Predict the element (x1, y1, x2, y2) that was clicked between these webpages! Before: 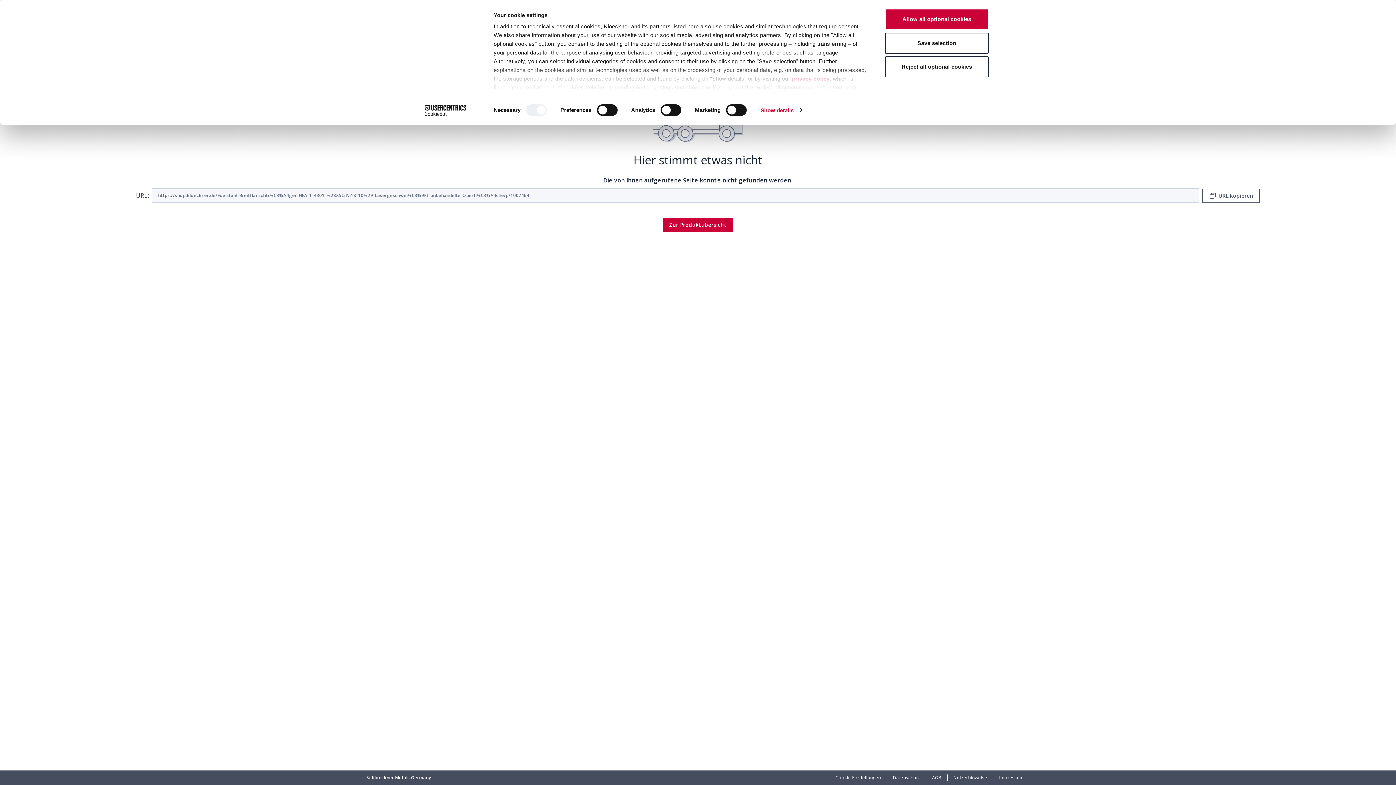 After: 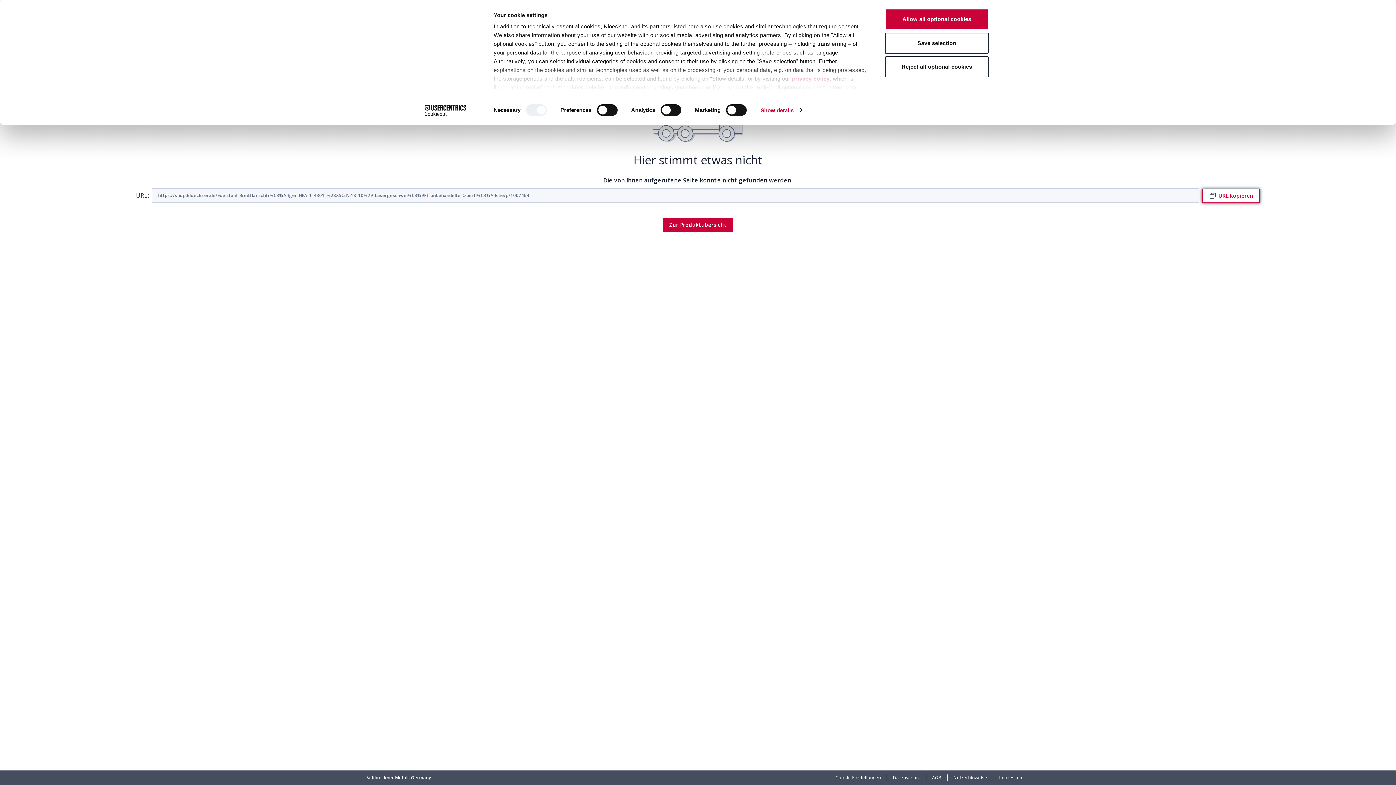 Action: label:   bbox: (1213, 188, 1237, 203)